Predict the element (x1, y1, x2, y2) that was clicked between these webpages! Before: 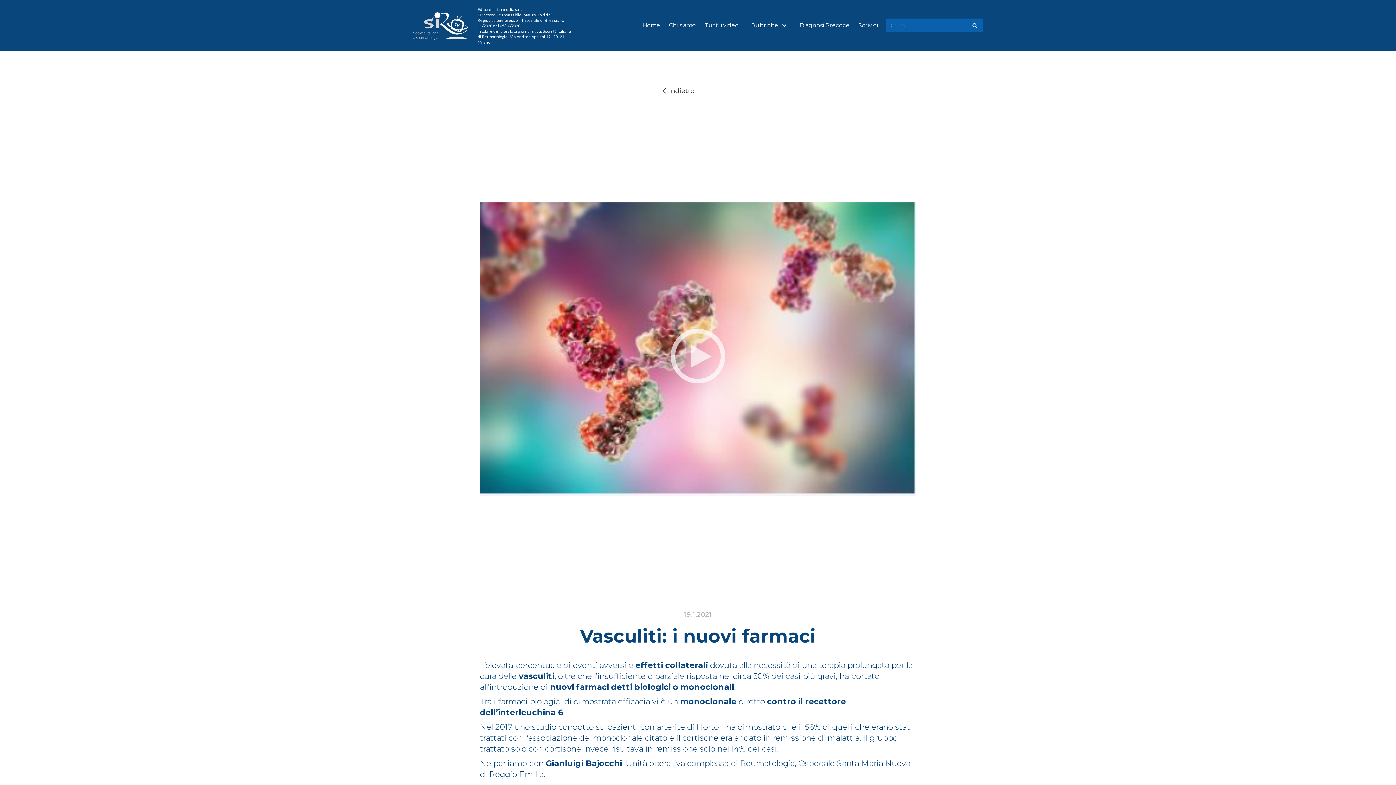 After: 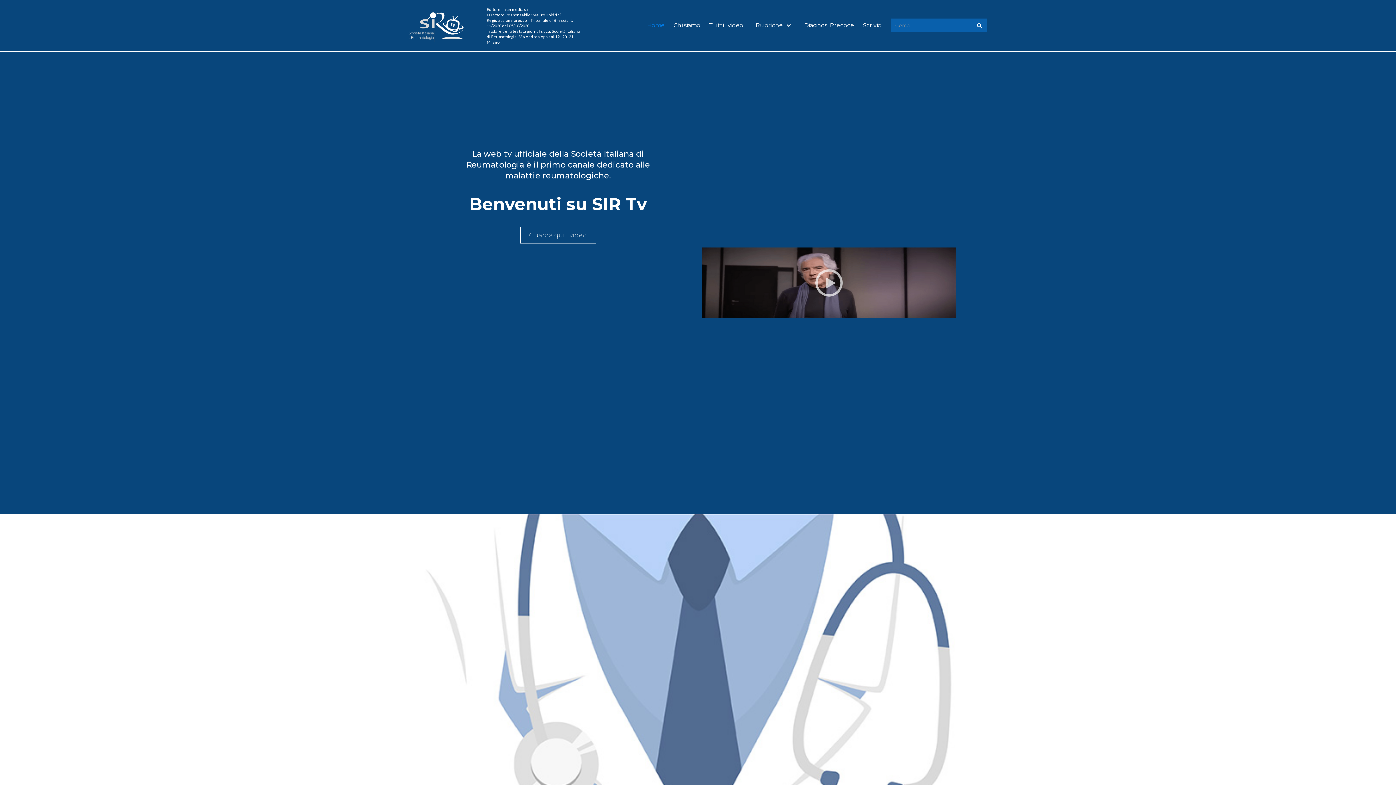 Action: label: Home bbox: (638, 14, 664, 36)